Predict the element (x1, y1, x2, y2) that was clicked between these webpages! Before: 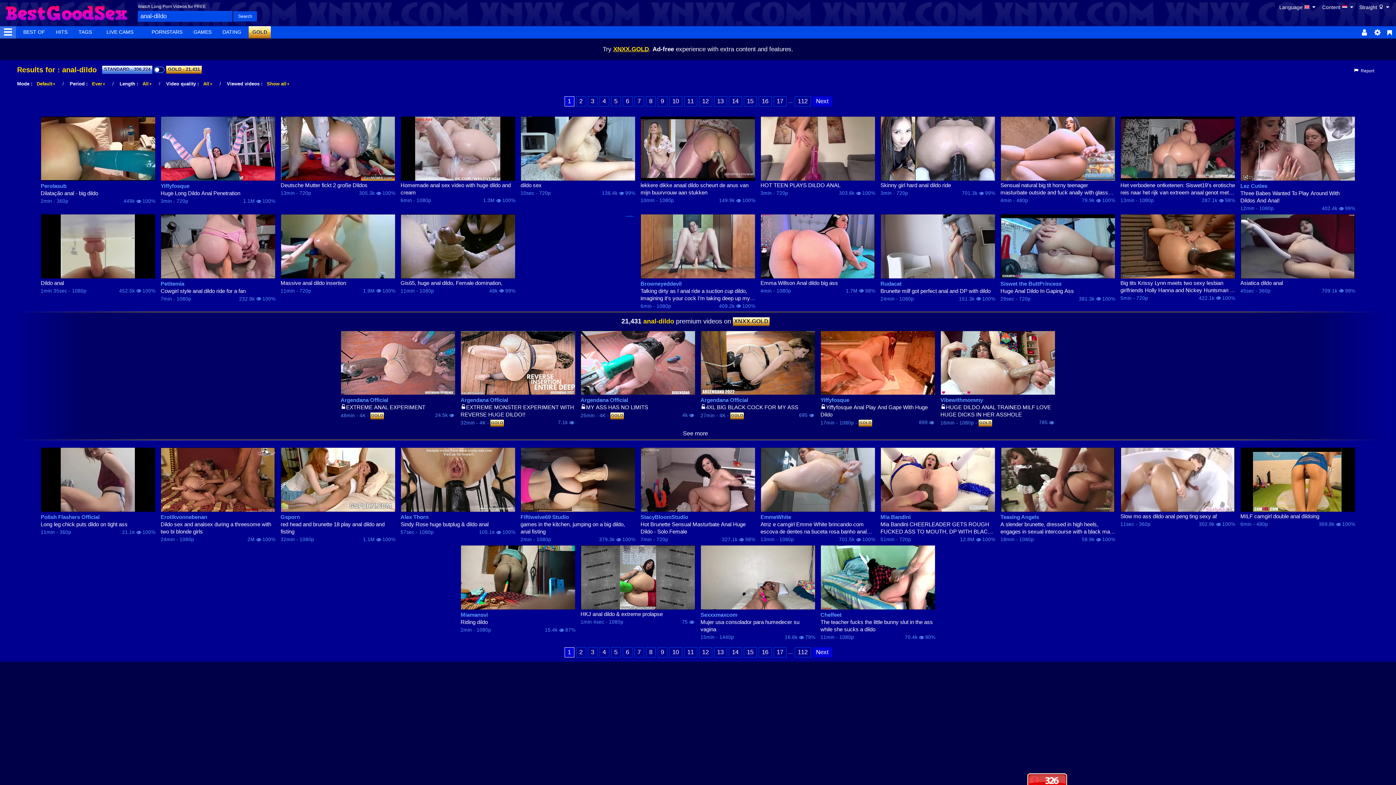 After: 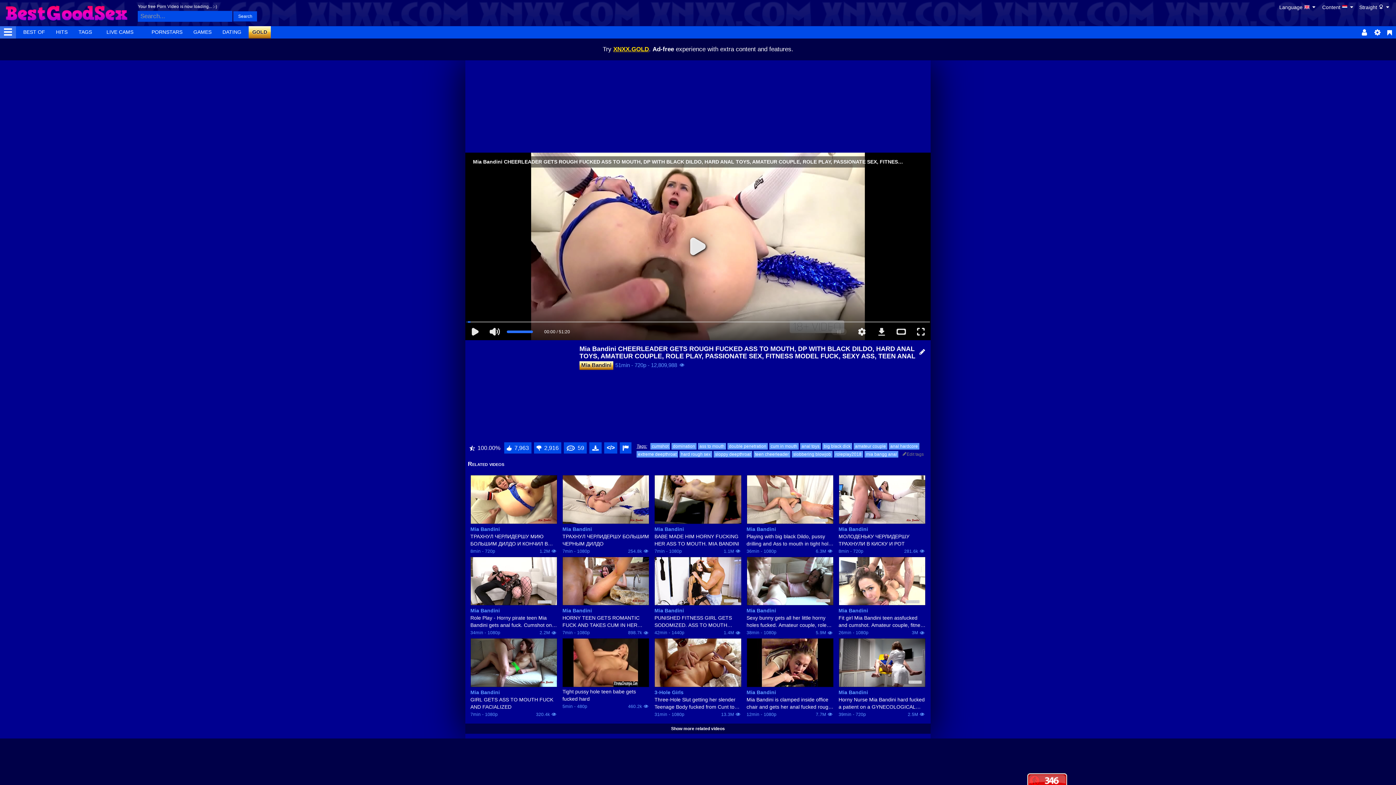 Action: label: Mia Bandini CHEERLEADER GETS ROUGH FUCKED ASS TO MOUTH, DP WITH BLACK DILDO, HARD ANAL TOYS, AMATEUR COUPLE, ROLE PLAY, PASSIONATE SEX, FITNESS MODEL FUCK, SEXY ASS, TEEN ANAL bbox: (880, 521, 995, 535)